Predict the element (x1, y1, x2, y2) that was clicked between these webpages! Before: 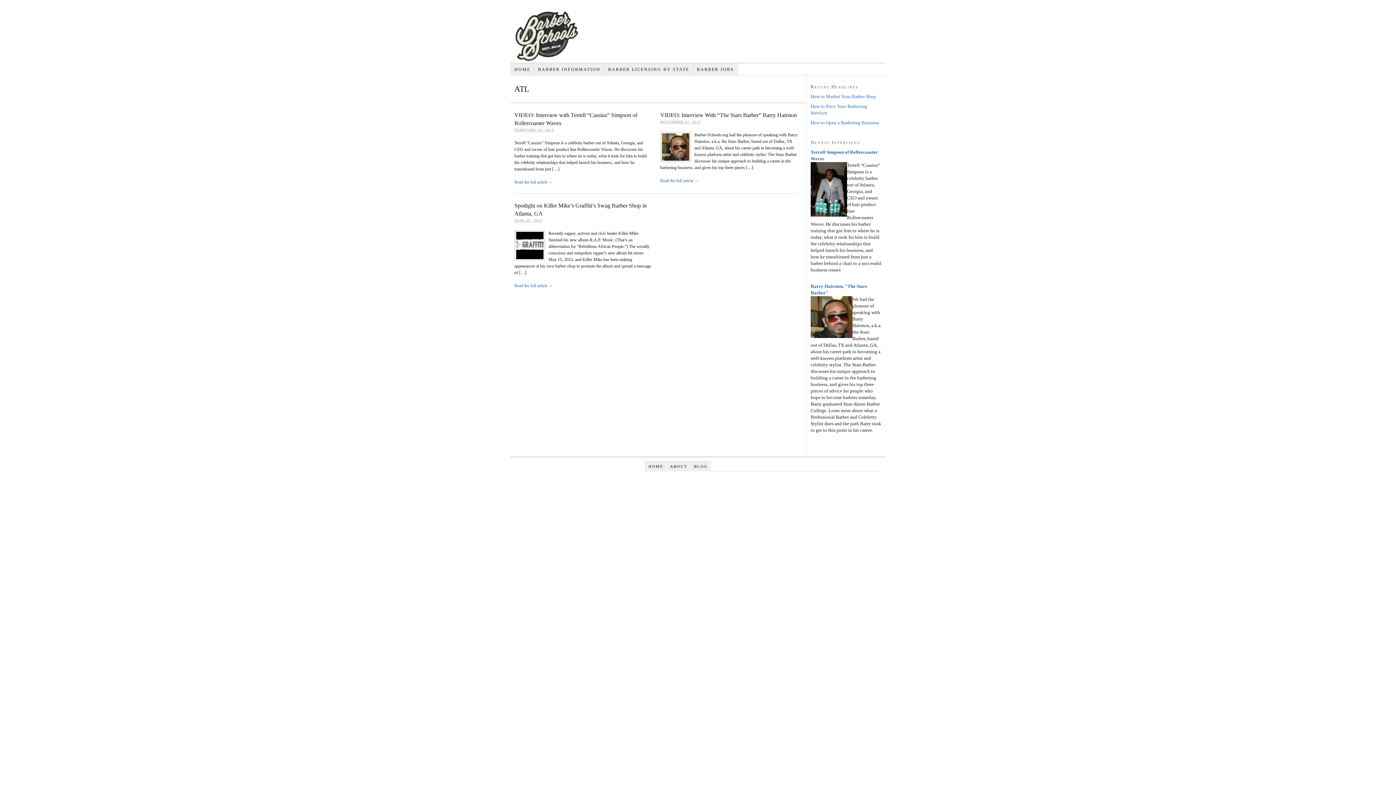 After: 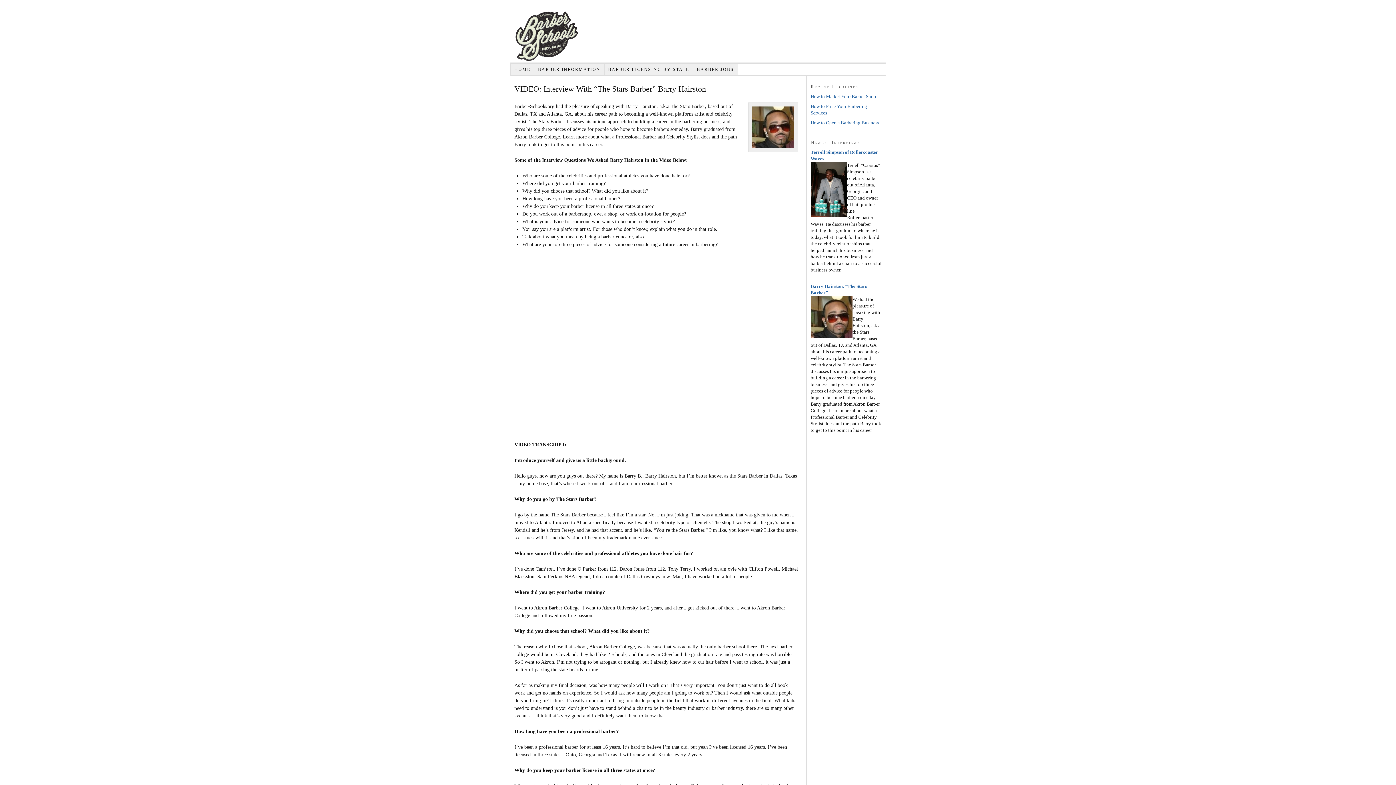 Action: label: Read the full article → bbox: (660, 178, 698, 183)